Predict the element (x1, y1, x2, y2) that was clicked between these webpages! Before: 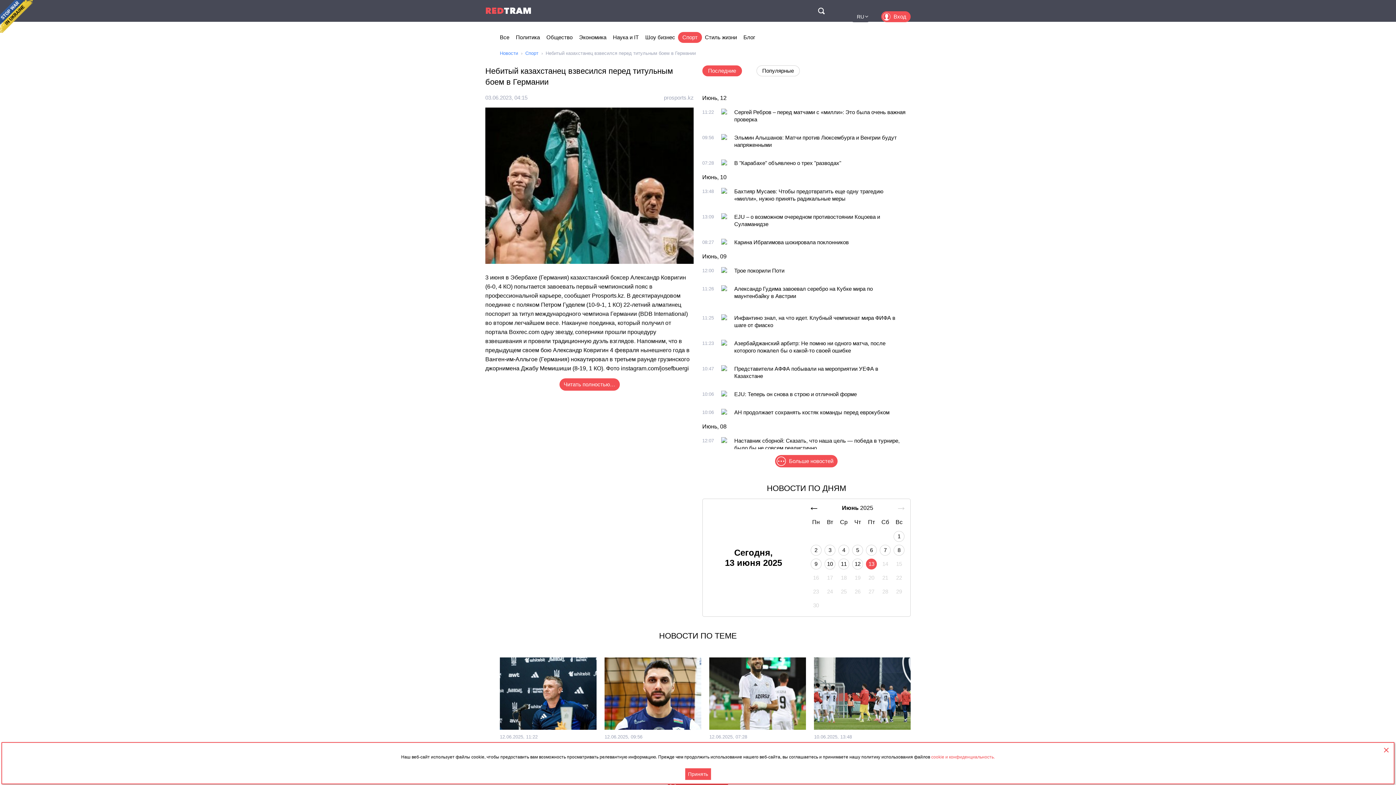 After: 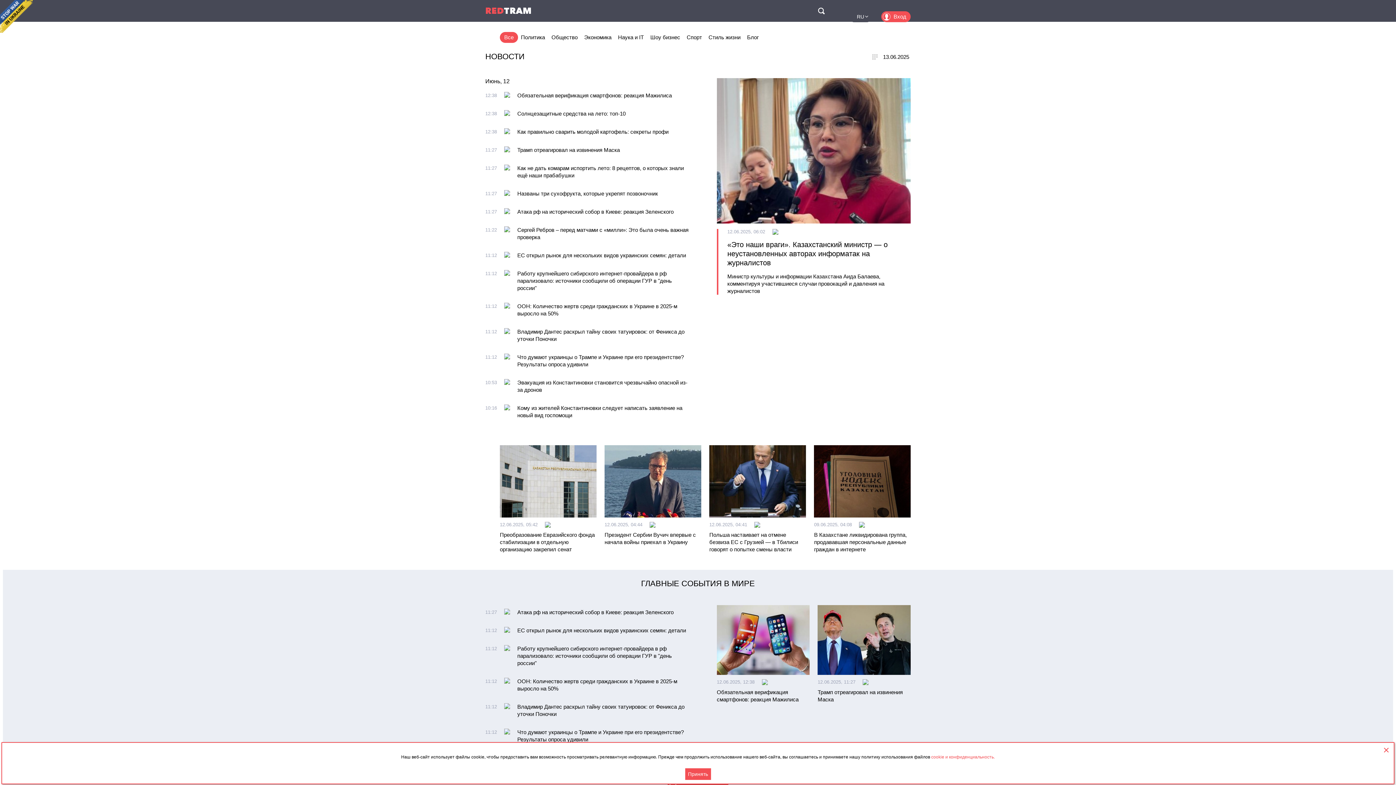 Action: bbox: (485, 5, 532, 16) label: REDTRAM